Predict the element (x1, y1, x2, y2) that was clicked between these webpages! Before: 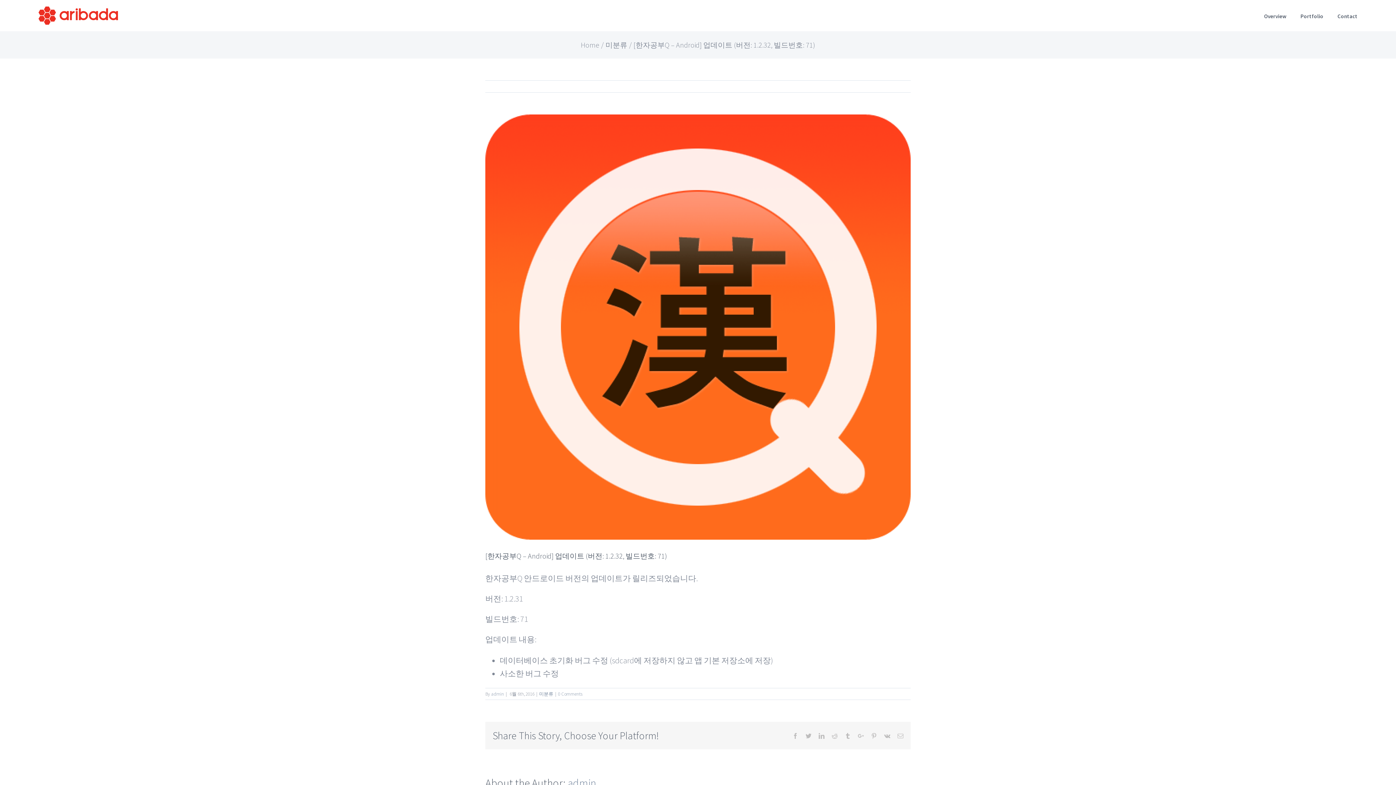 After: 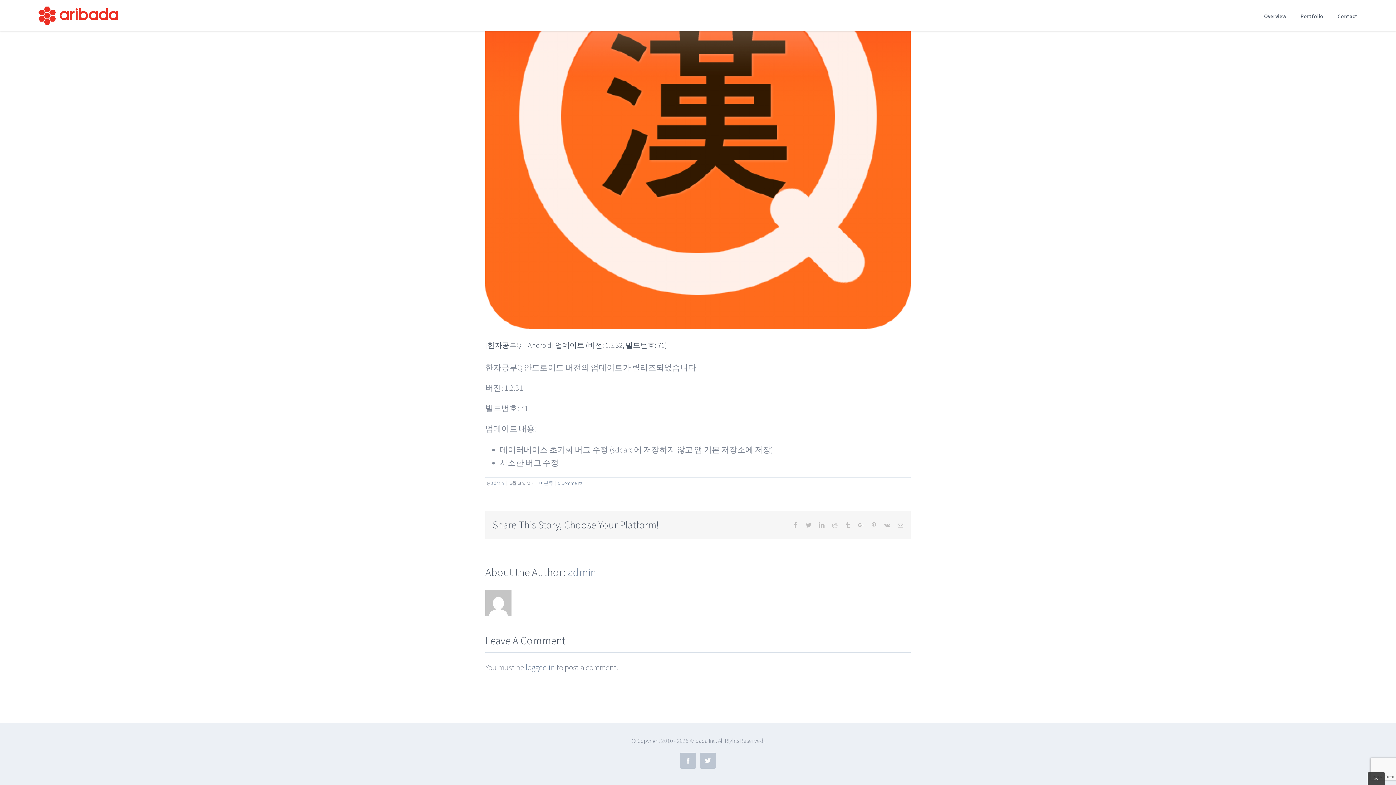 Action: label: 0 Comments bbox: (558, 691, 582, 697)